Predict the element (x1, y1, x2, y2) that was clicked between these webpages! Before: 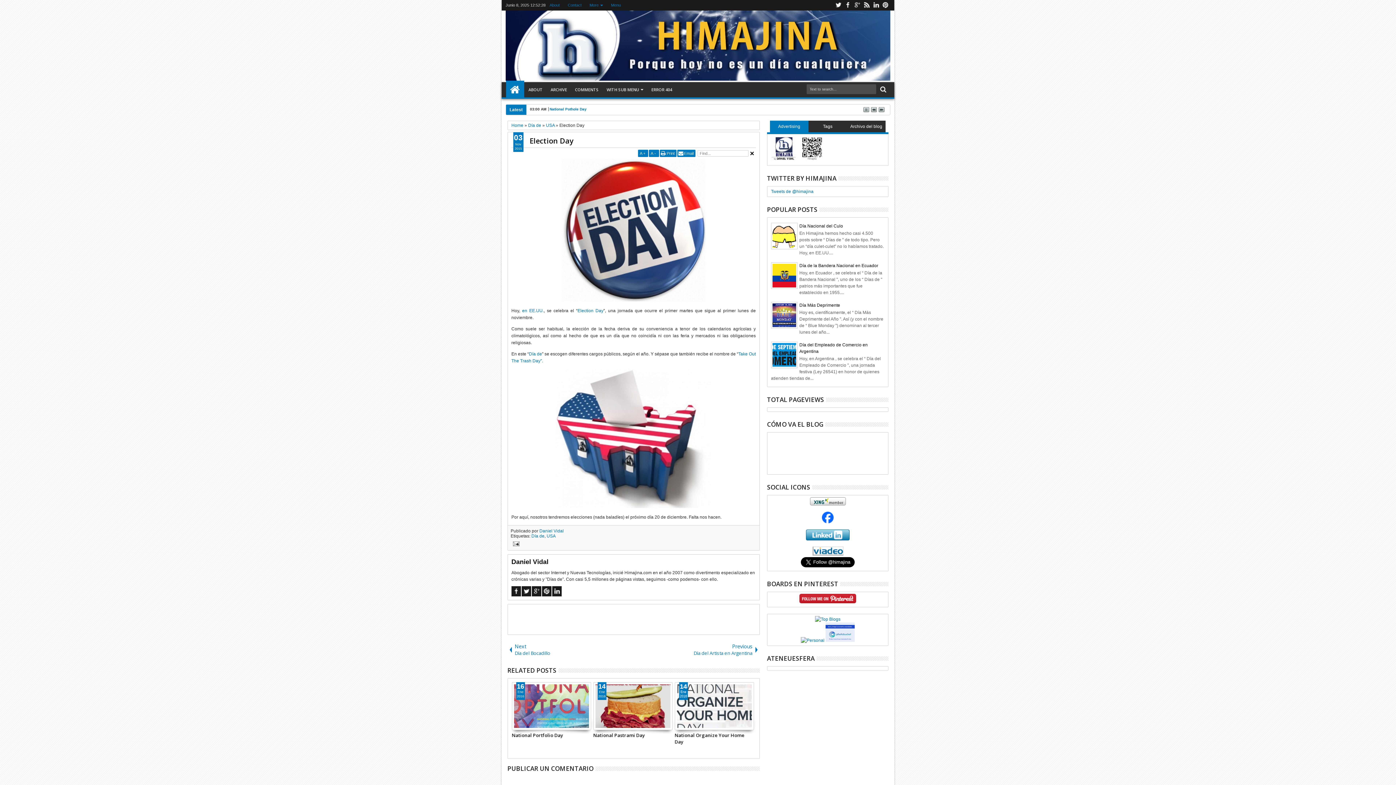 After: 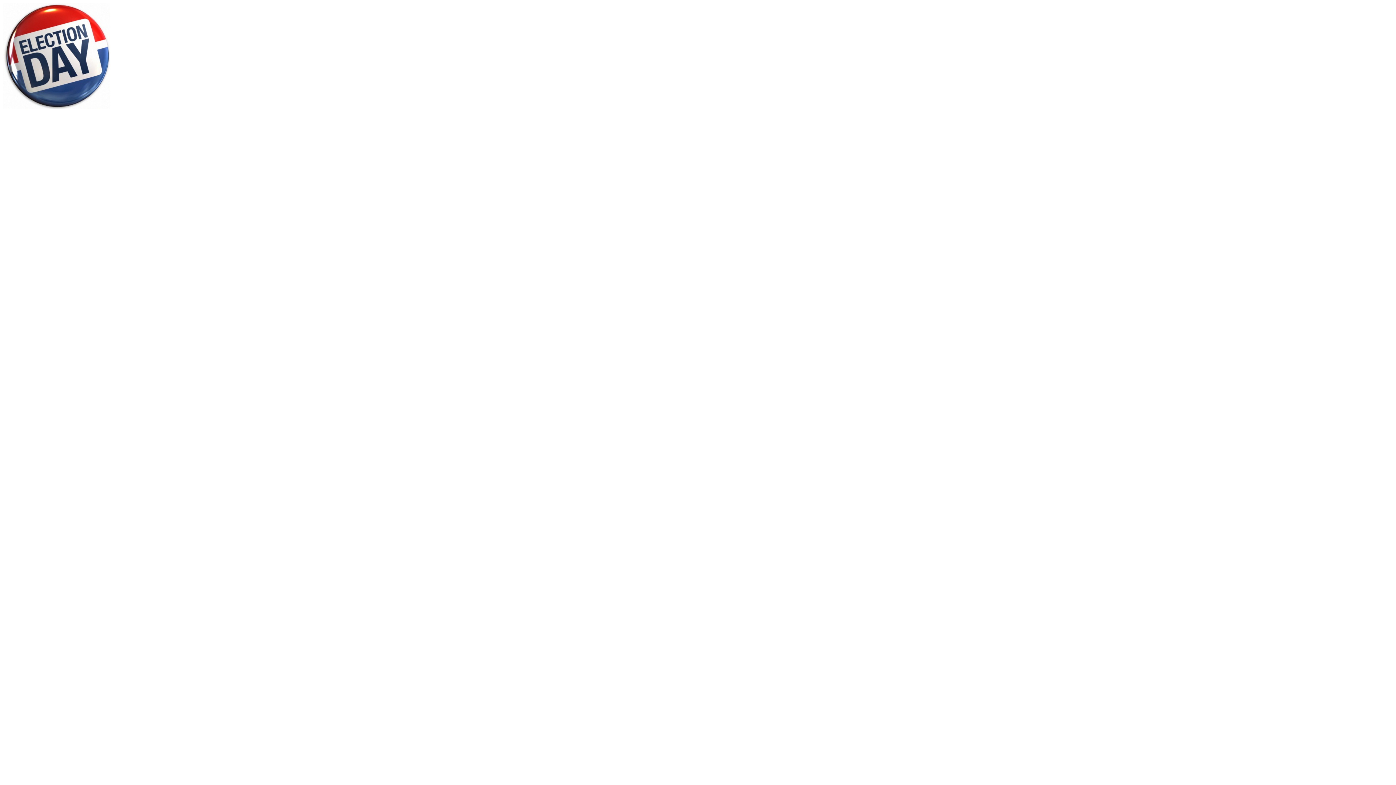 Action: bbox: (511, 158, 755, 303)